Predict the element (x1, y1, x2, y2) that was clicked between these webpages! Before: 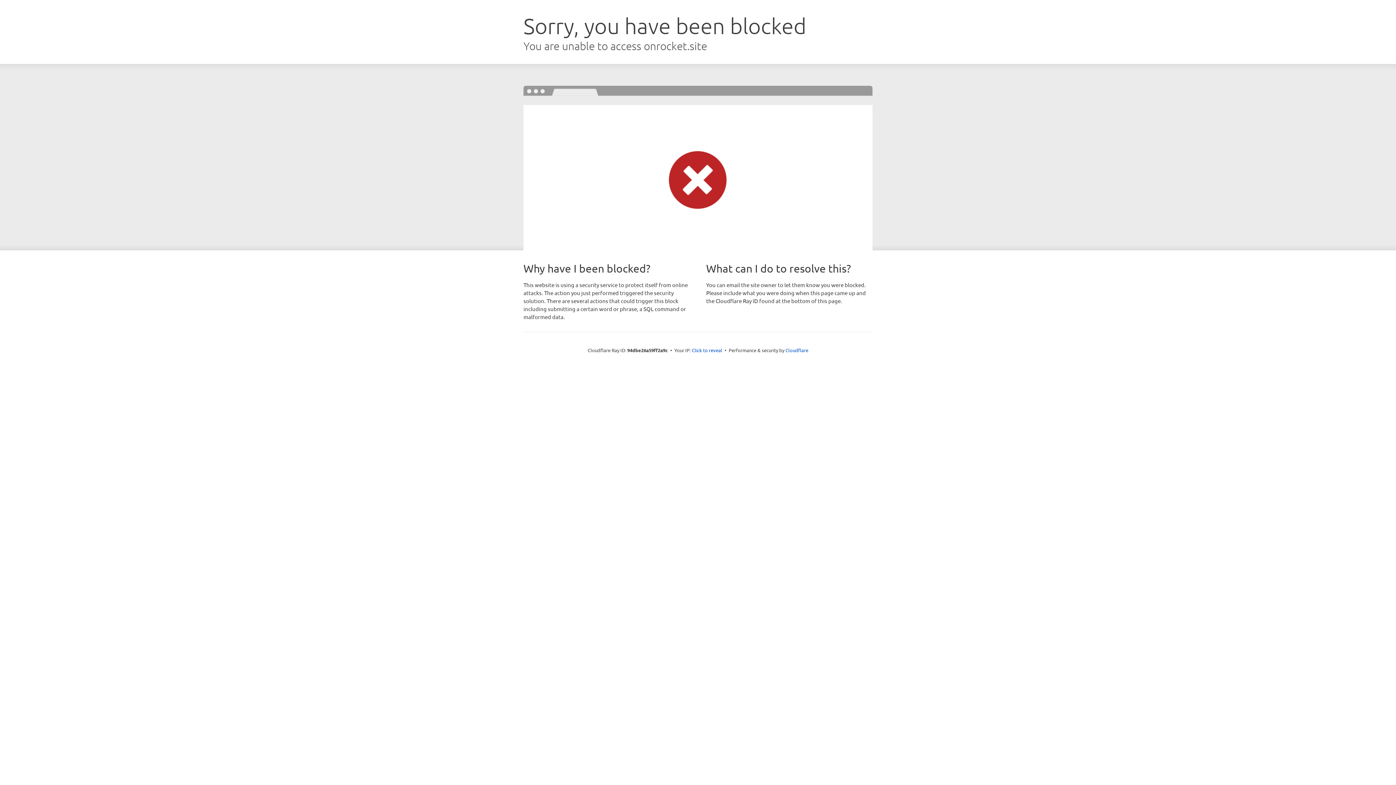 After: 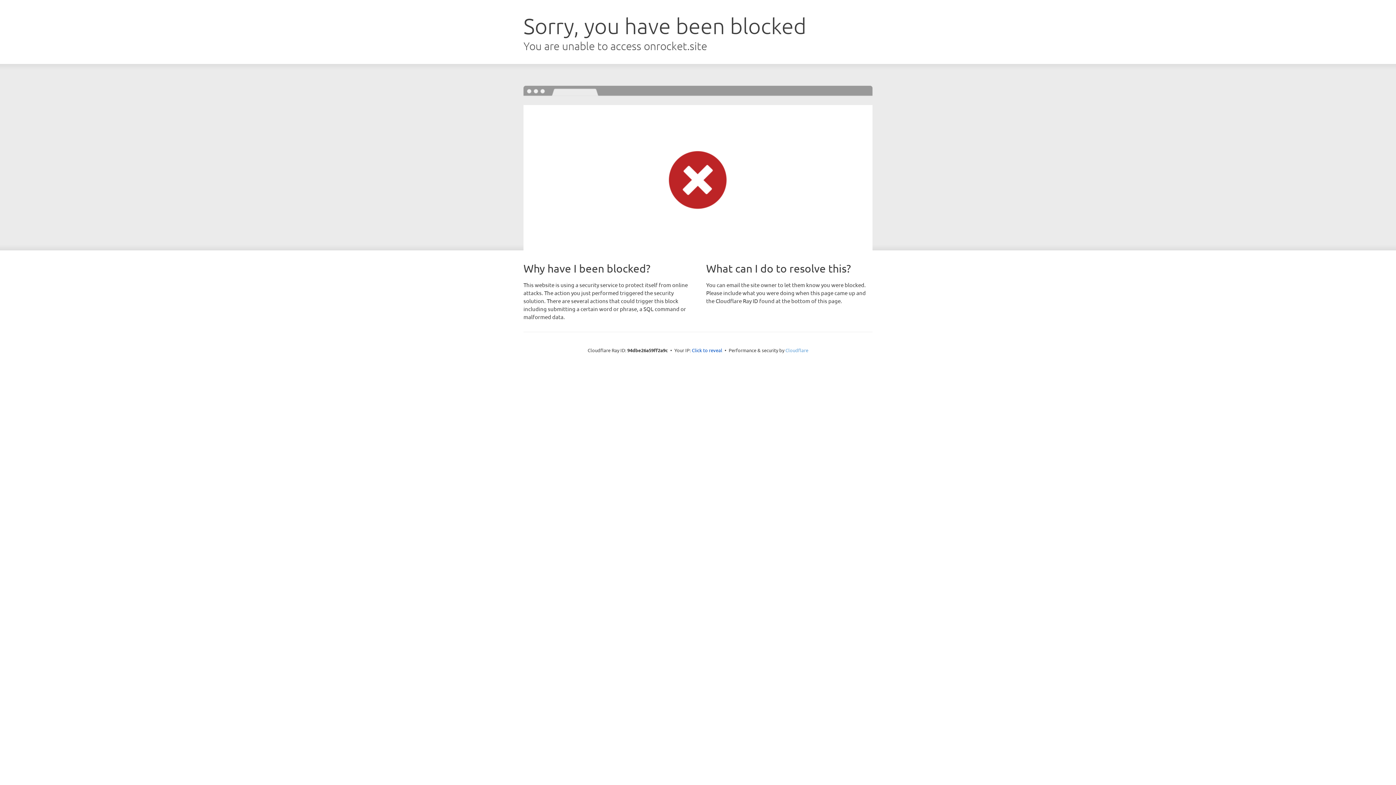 Action: bbox: (785, 347, 808, 353) label: Cloudflare